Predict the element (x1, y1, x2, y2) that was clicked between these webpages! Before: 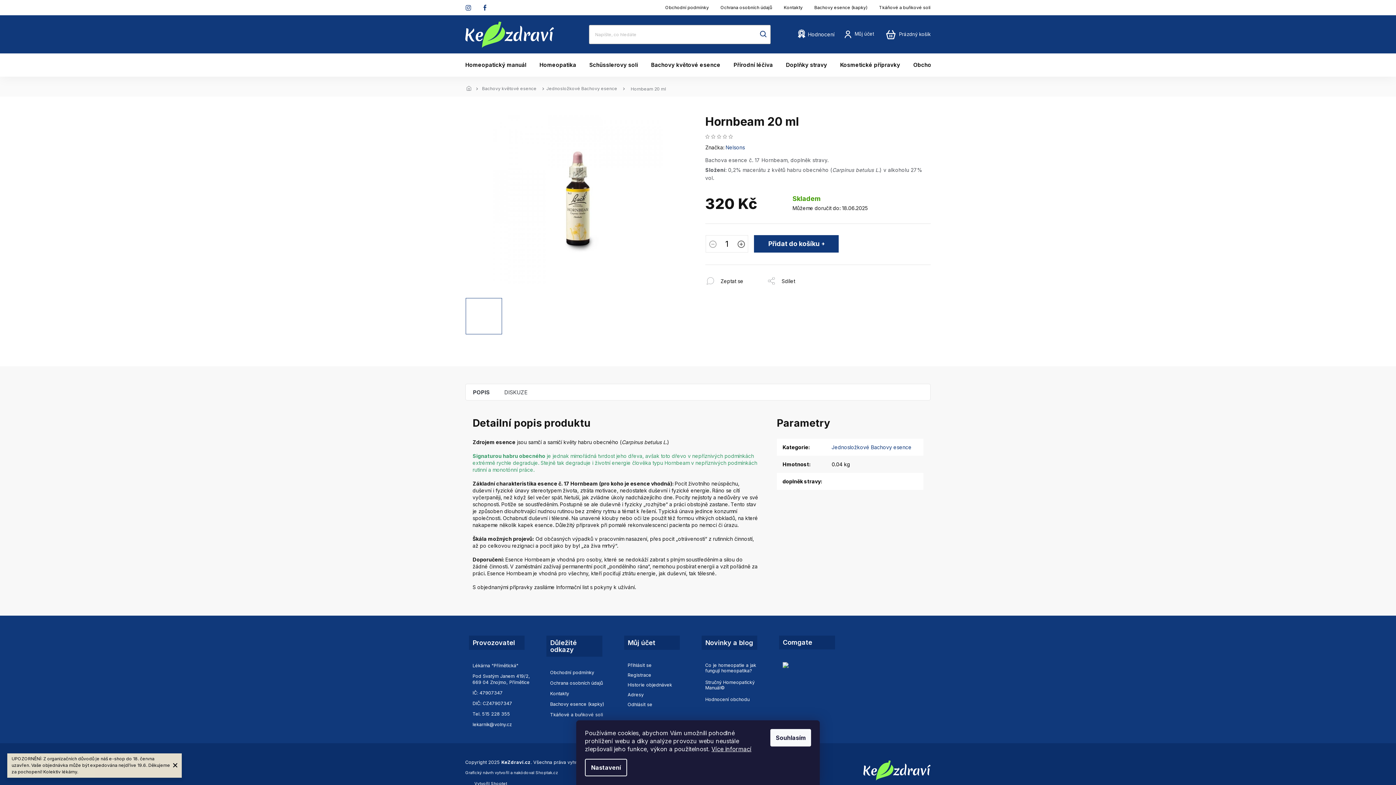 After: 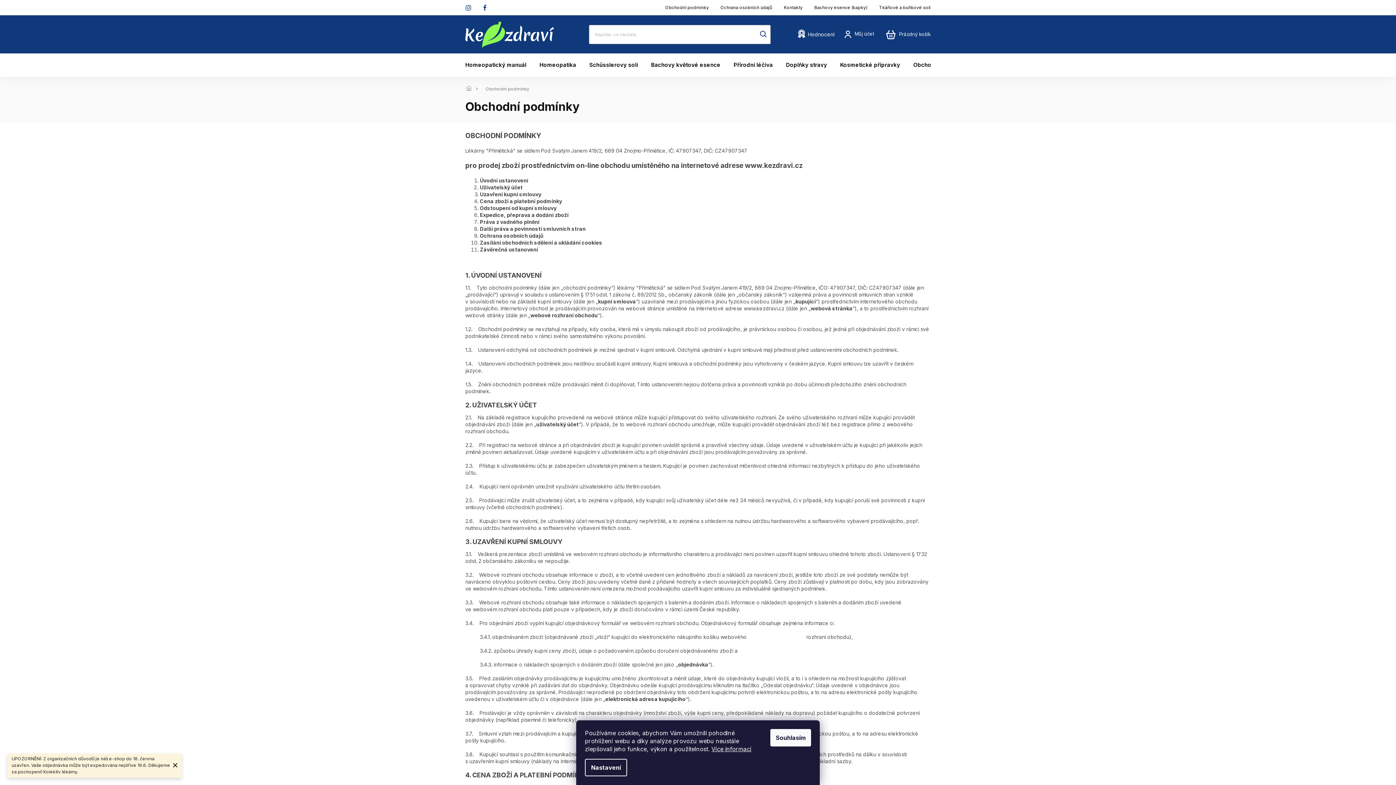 Action: label: Obchodní podmínky bbox: (550, 670, 594, 675)